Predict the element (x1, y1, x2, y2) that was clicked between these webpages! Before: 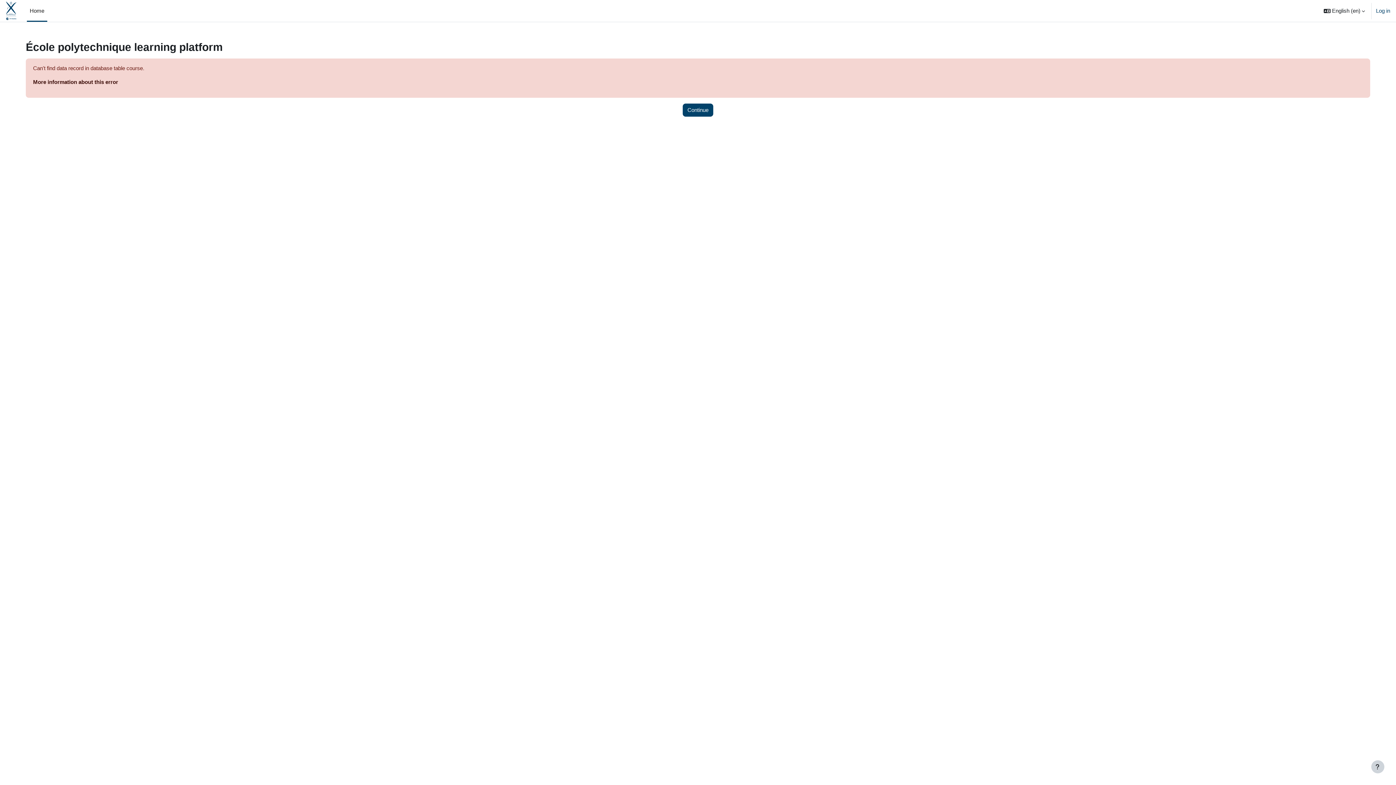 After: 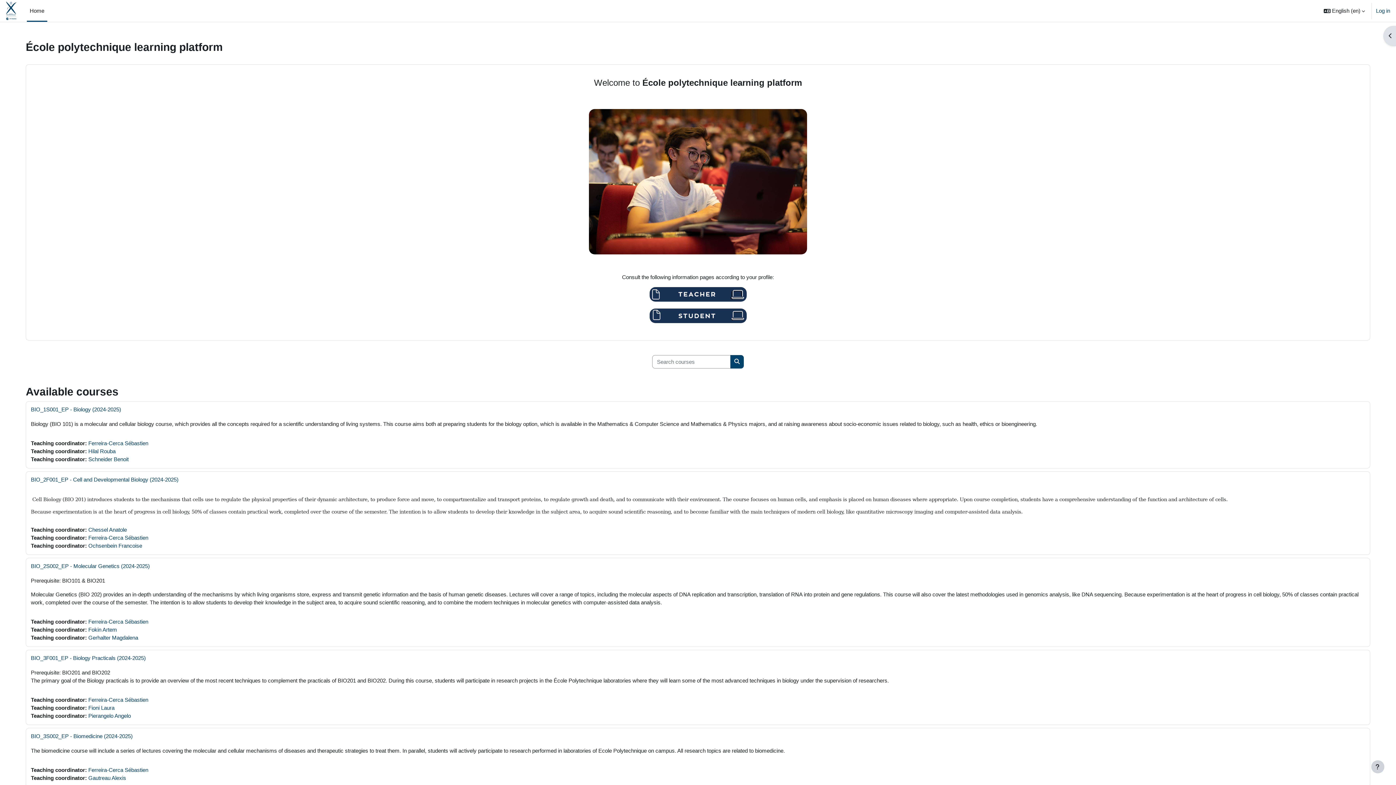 Action: bbox: (682, 103, 713, 116) label: Continue